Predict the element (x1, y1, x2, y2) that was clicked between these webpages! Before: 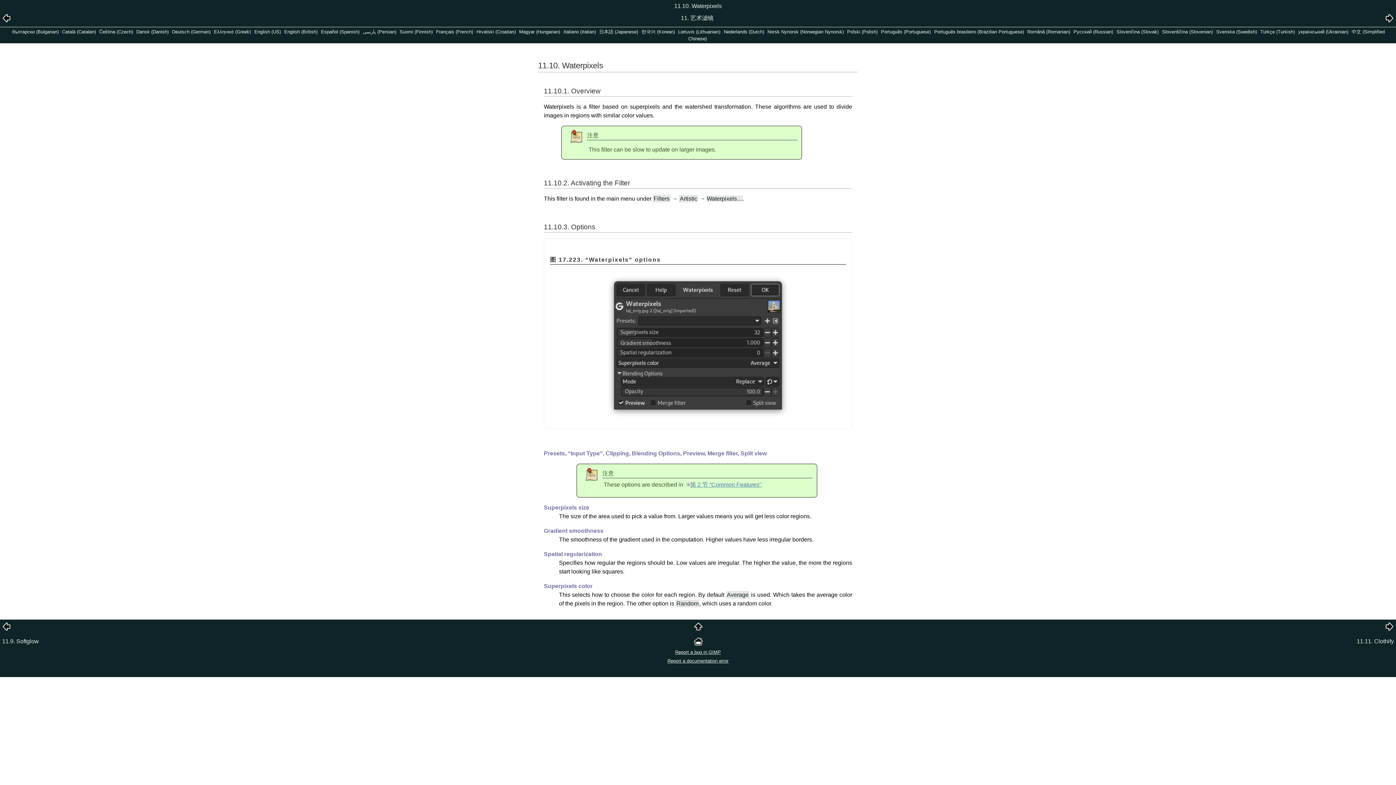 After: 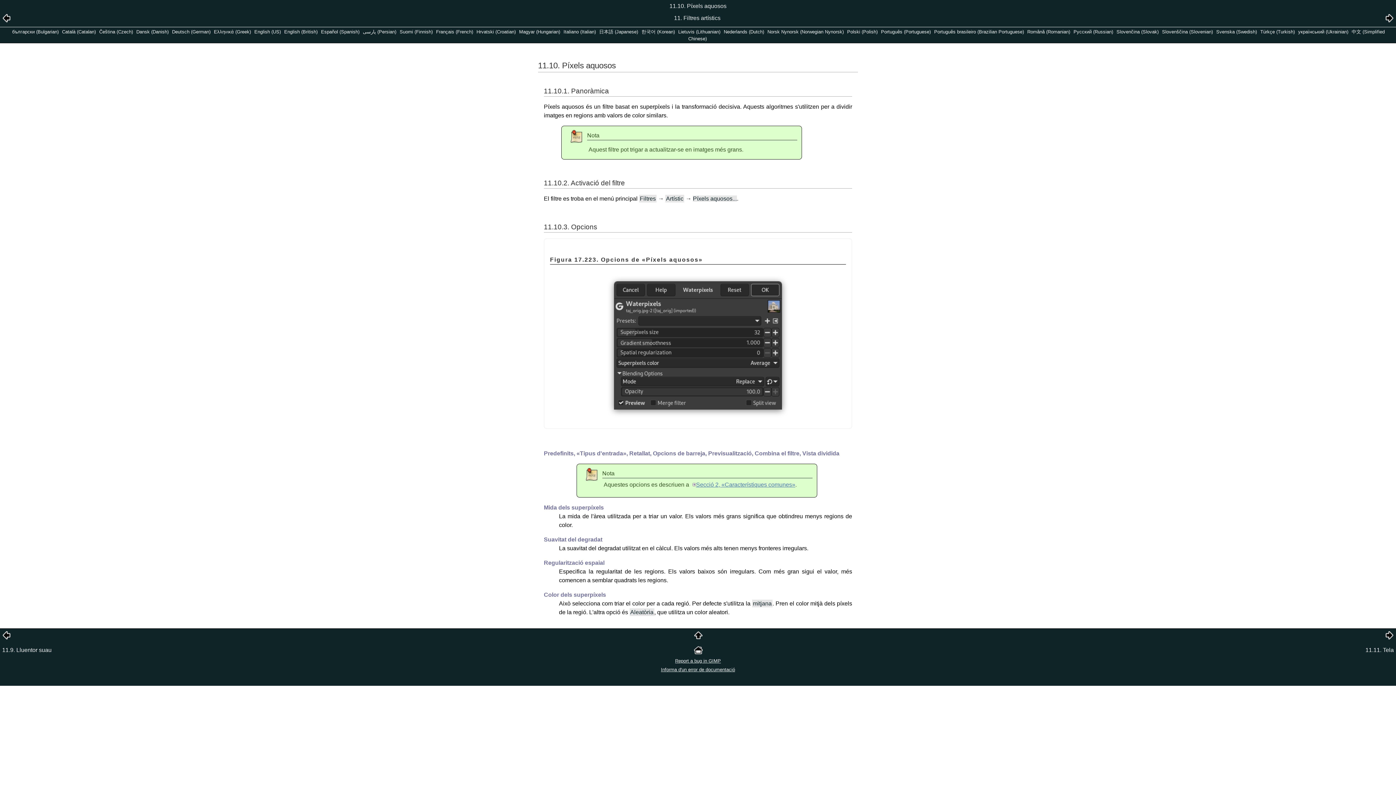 Action: label: Català (Catalan) bbox: (62, 29, 95, 34)